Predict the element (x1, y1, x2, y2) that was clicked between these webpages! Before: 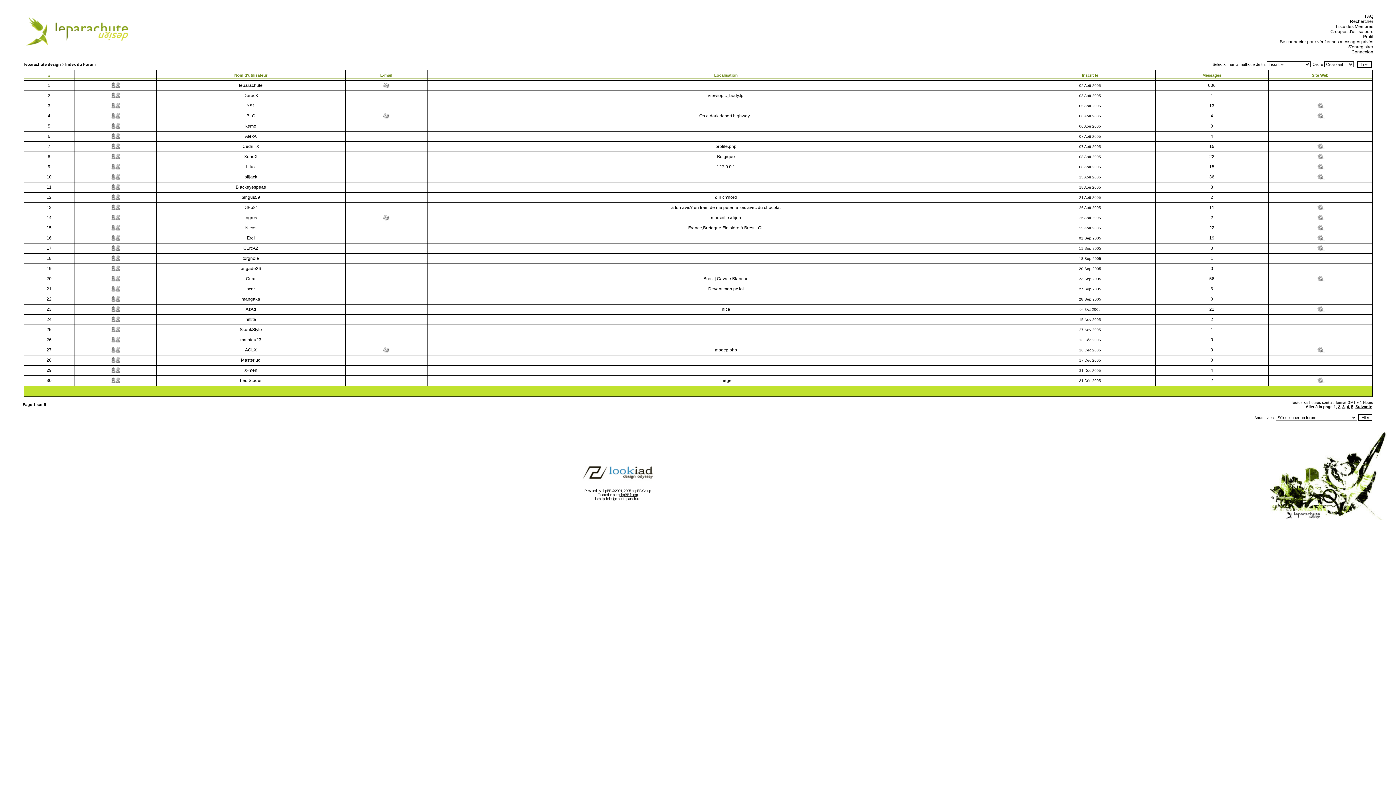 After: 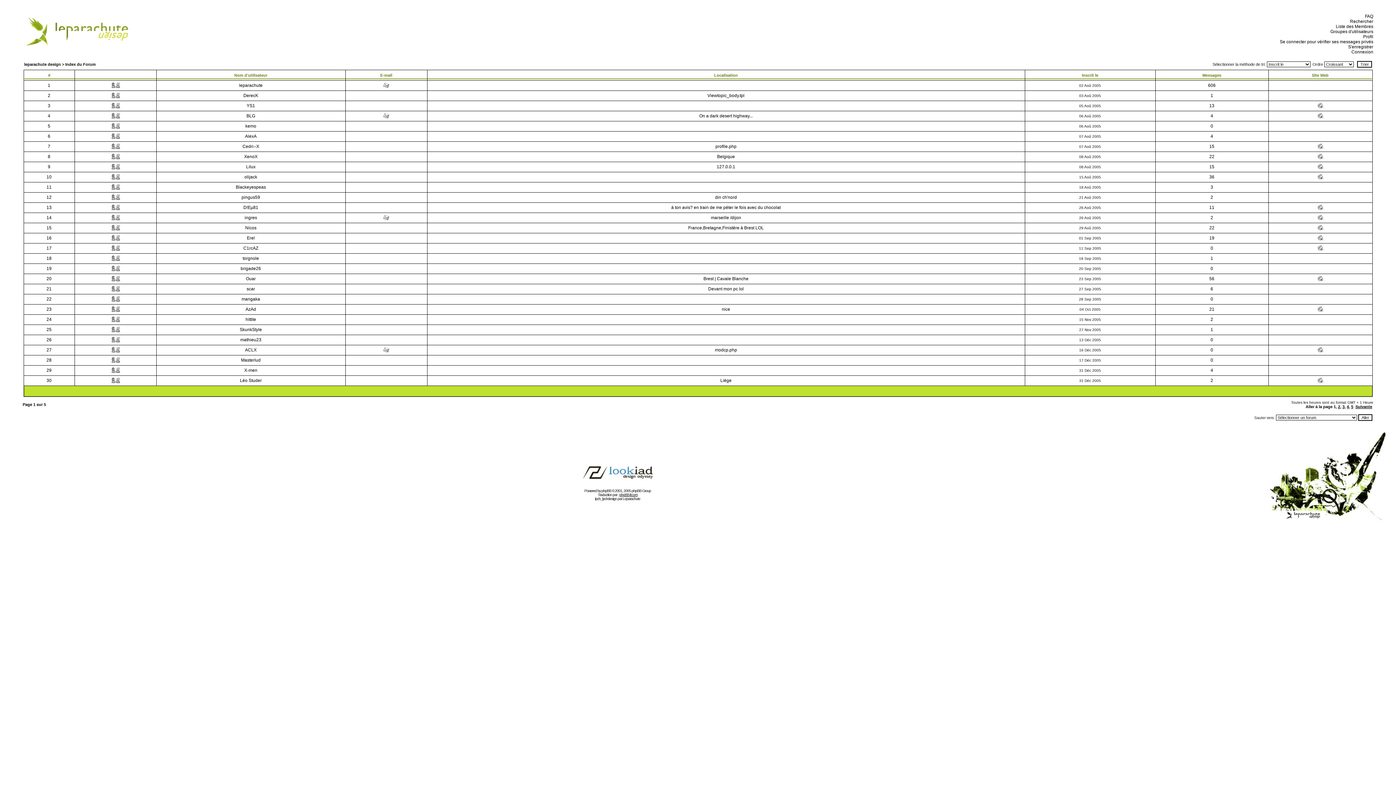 Action: bbox: (1315, 216, 1326, 221)